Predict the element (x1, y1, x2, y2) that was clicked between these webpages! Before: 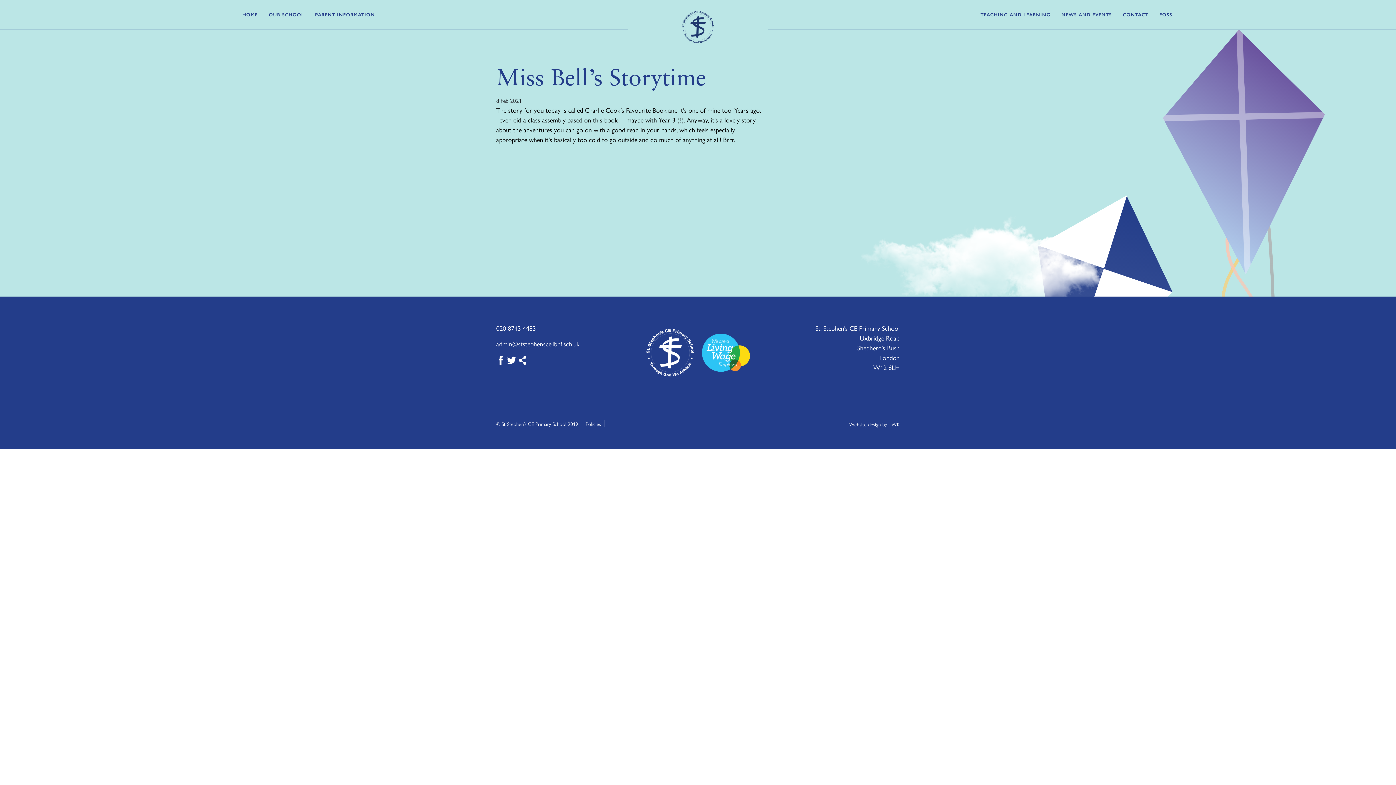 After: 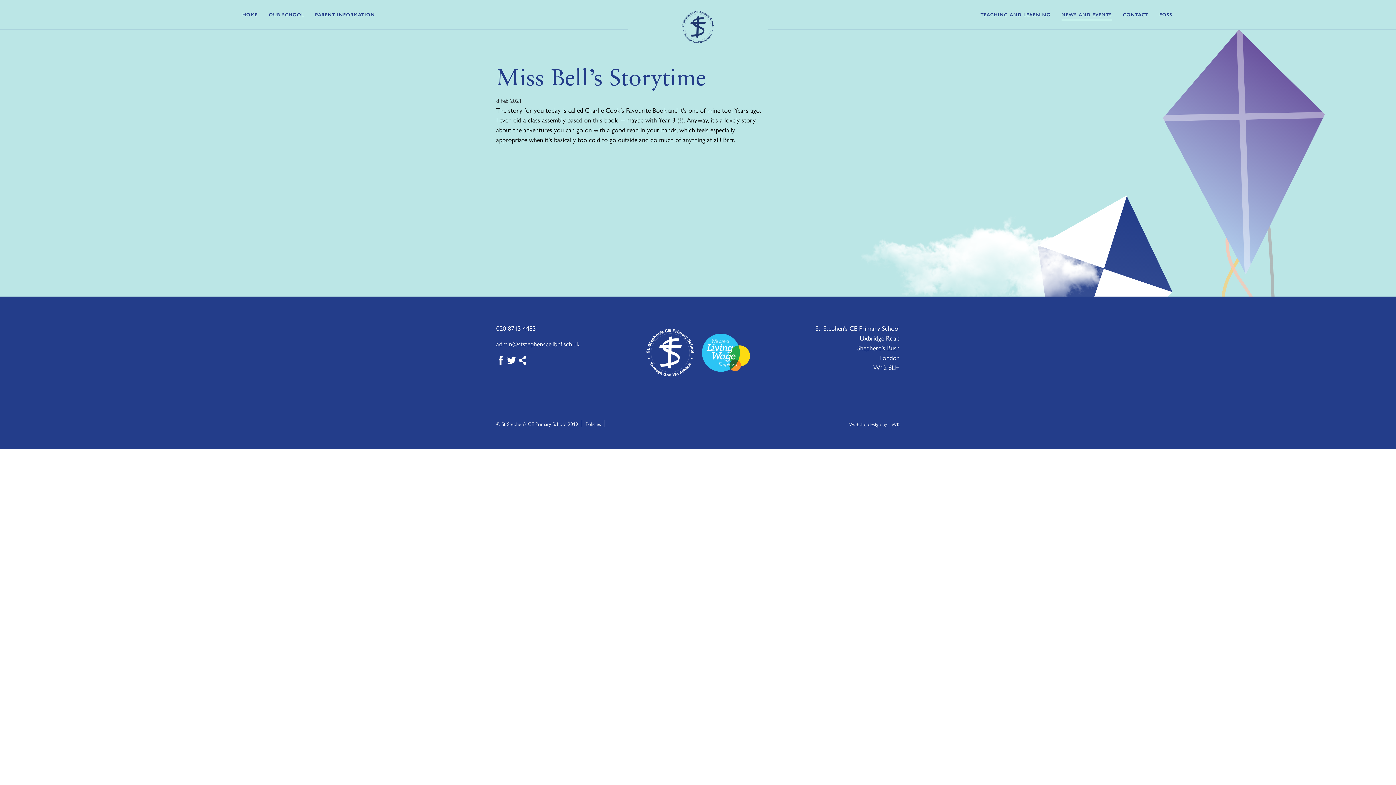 Action: label: © St Stephen’s CE Primary School 2019 bbox: (496, 420, 582, 427)